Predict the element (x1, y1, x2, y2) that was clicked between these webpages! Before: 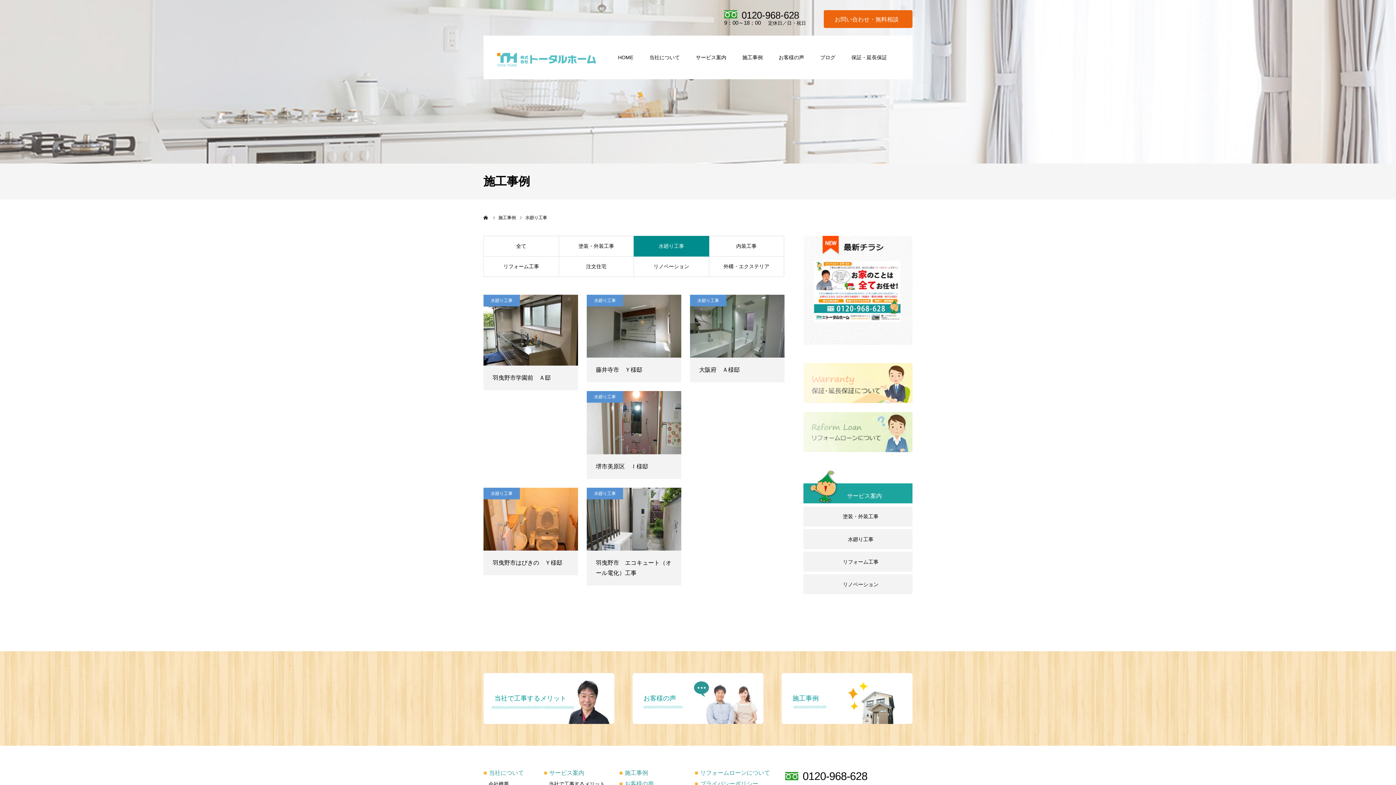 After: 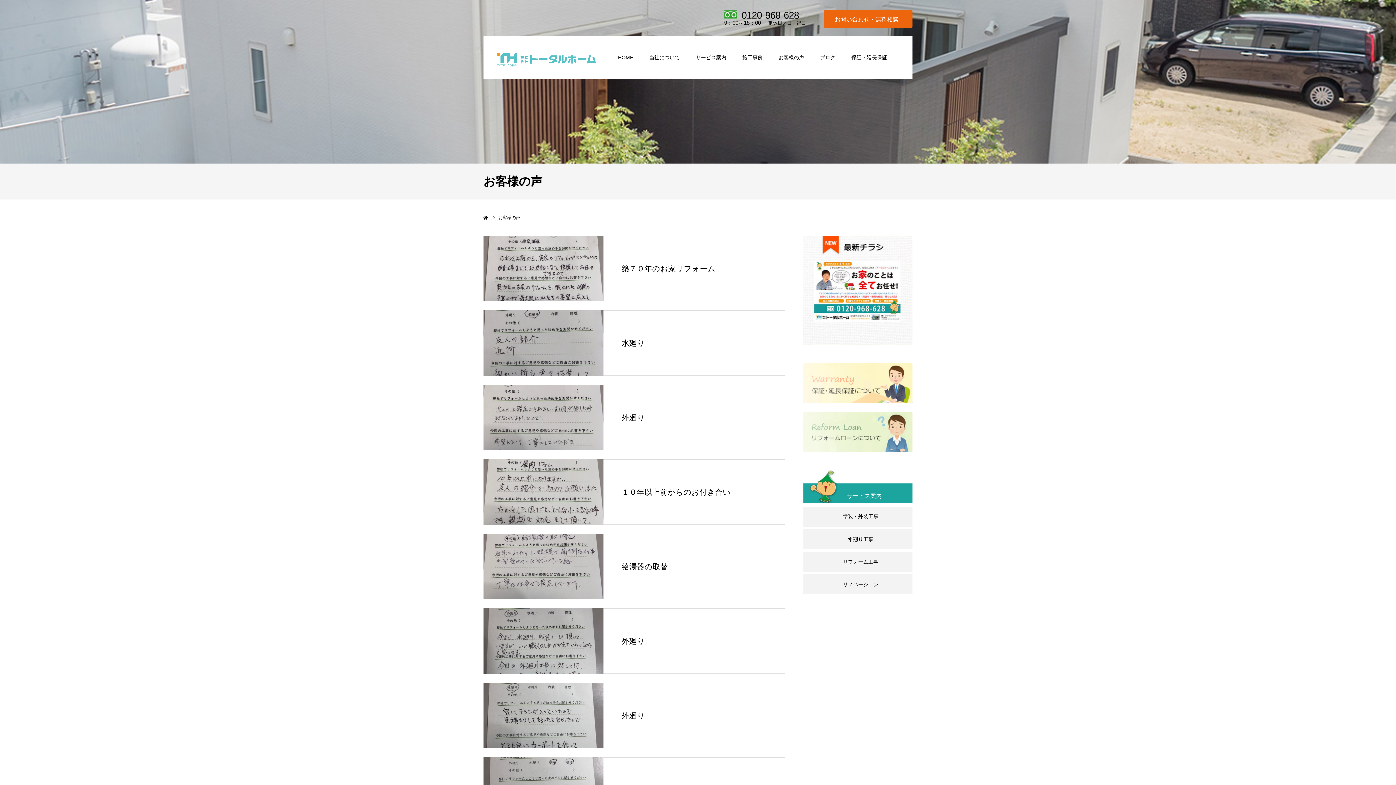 Action: bbox: (778, 35, 804, 79) label: お客様の声